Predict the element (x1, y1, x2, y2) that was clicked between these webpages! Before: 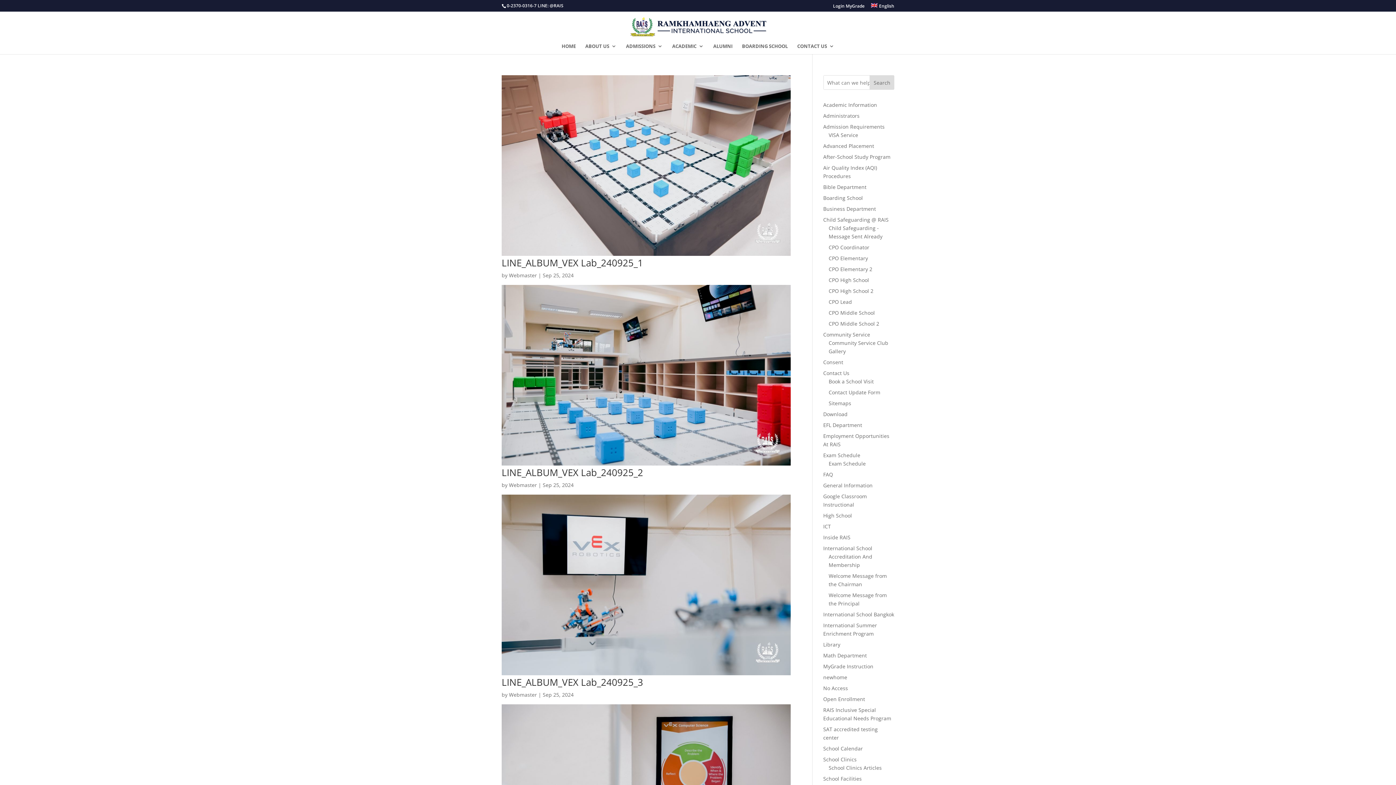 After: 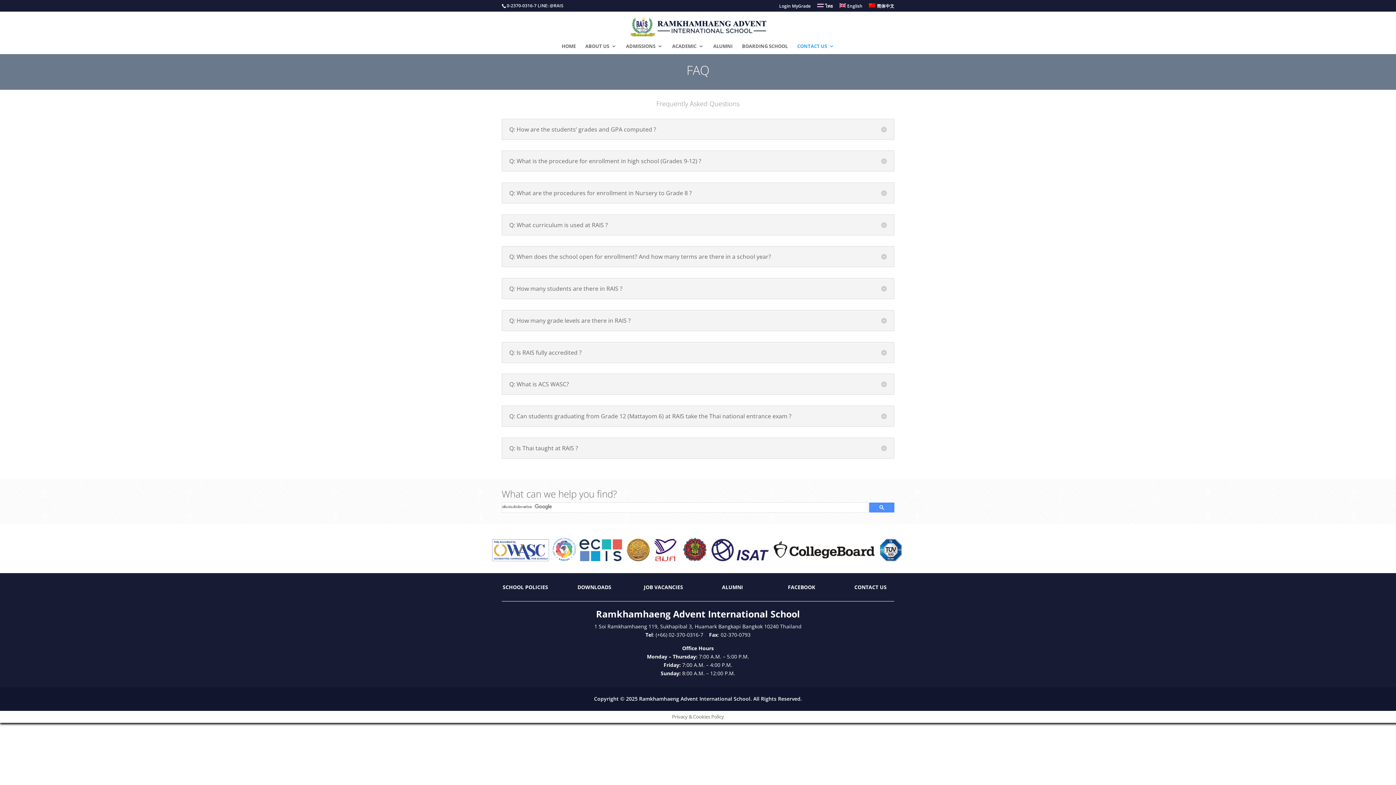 Action: label: FAQ bbox: (823, 471, 833, 478)